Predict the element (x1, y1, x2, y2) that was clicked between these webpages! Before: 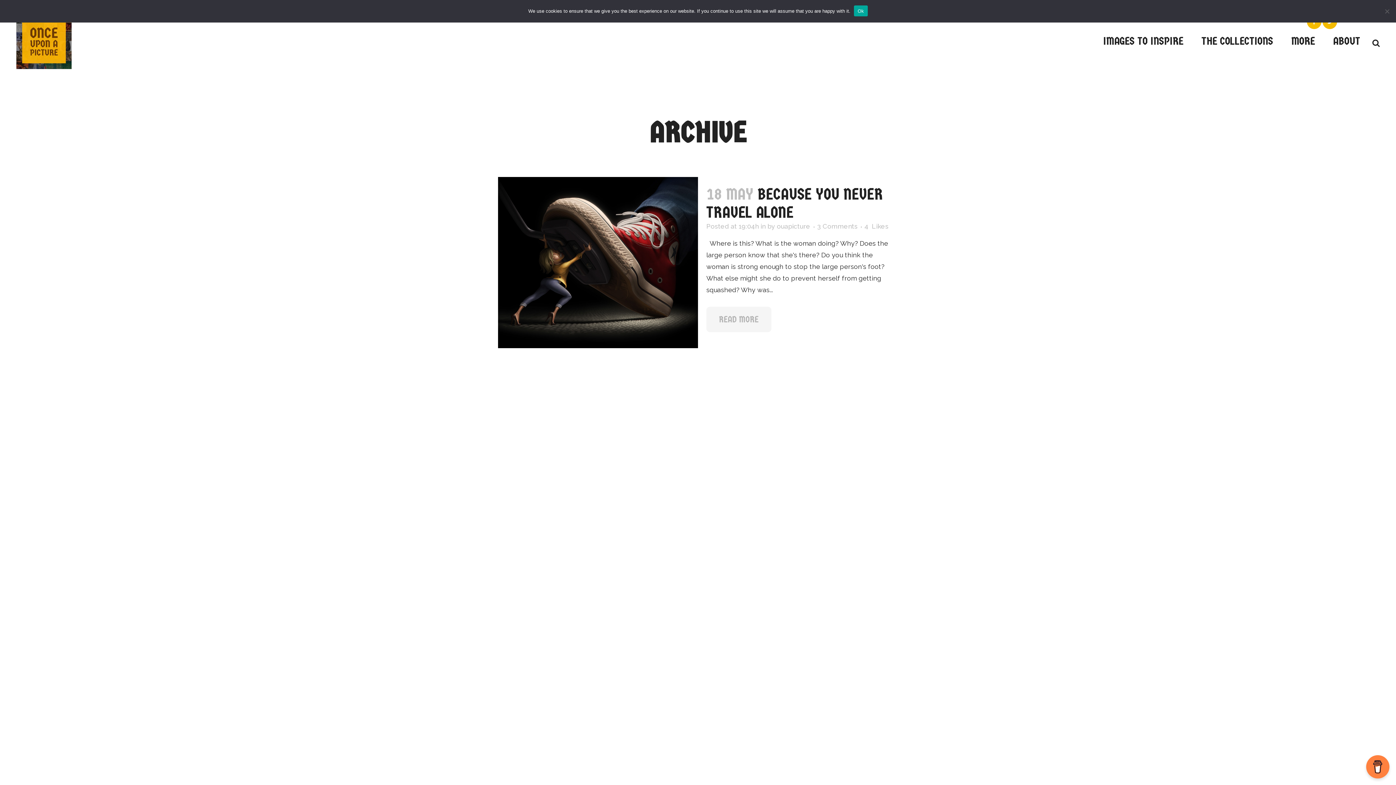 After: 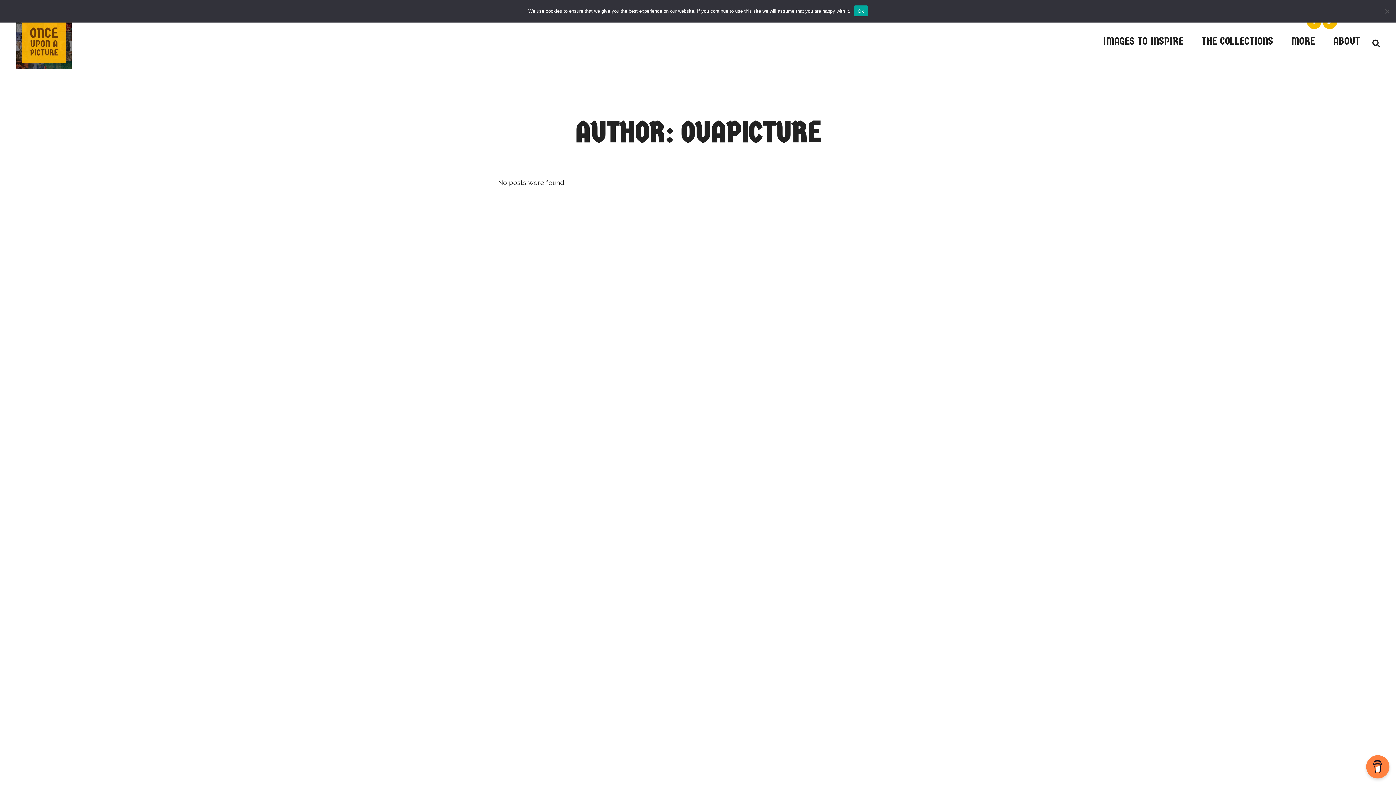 Action: bbox: (777, 222, 810, 230) label: ouapicture